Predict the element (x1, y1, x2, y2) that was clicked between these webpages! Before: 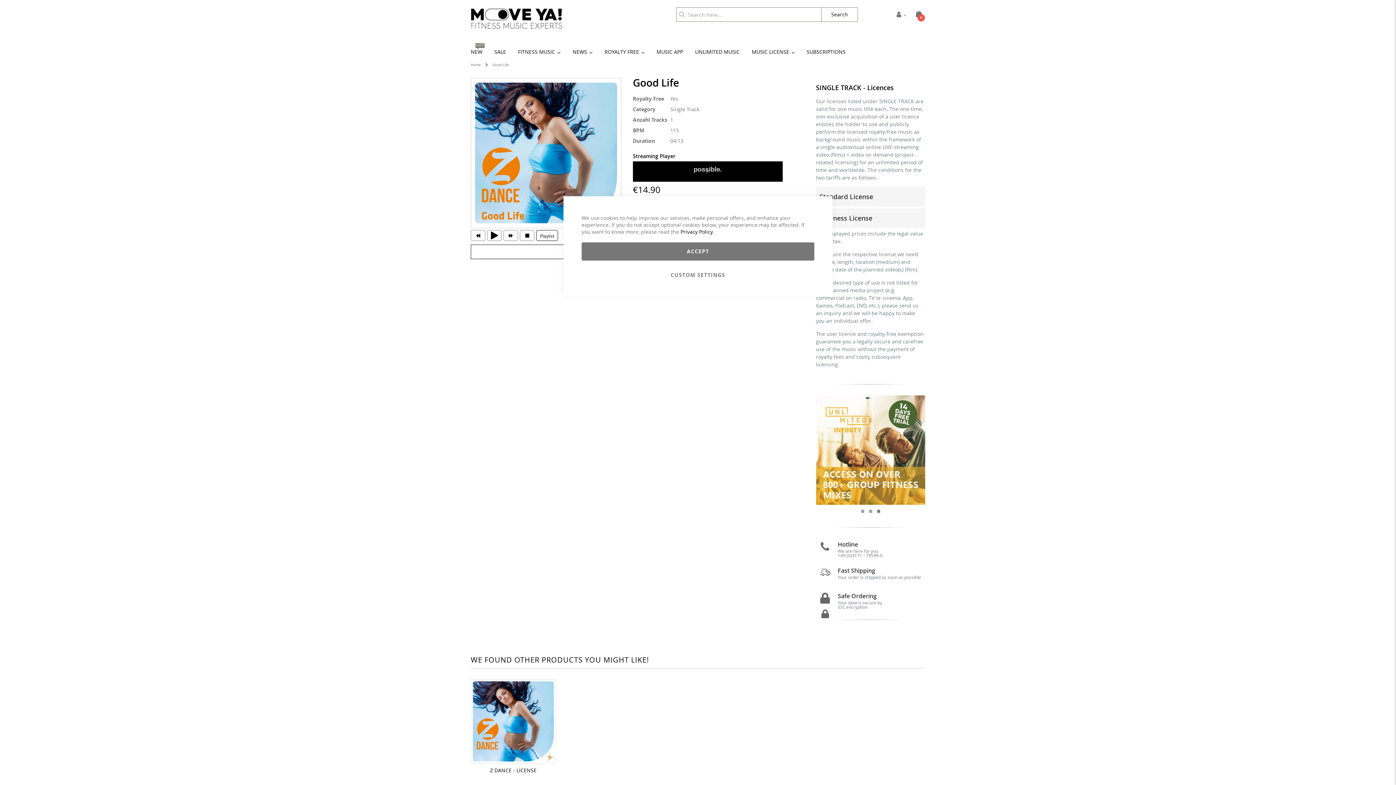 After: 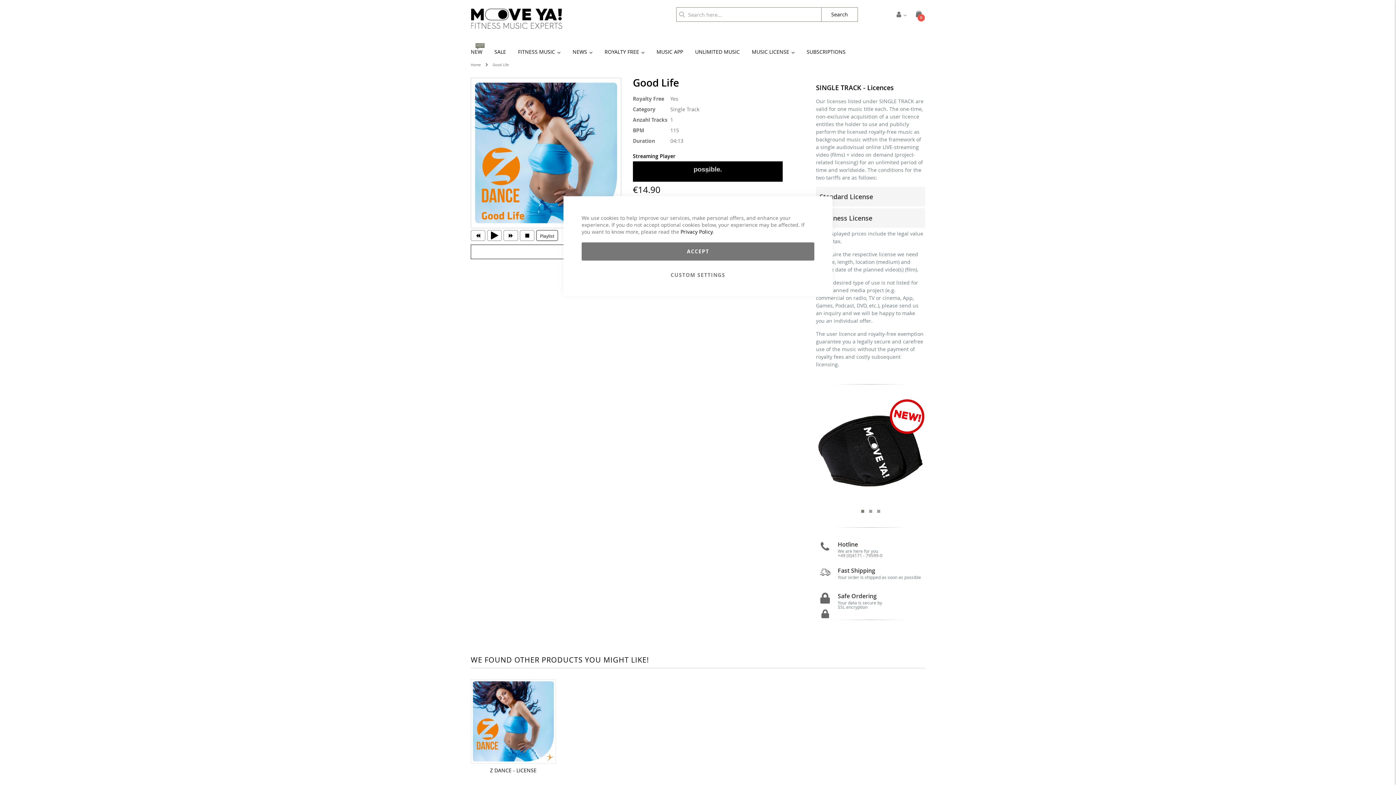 Action: bbox: (861, 510, 864, 513) label: 1